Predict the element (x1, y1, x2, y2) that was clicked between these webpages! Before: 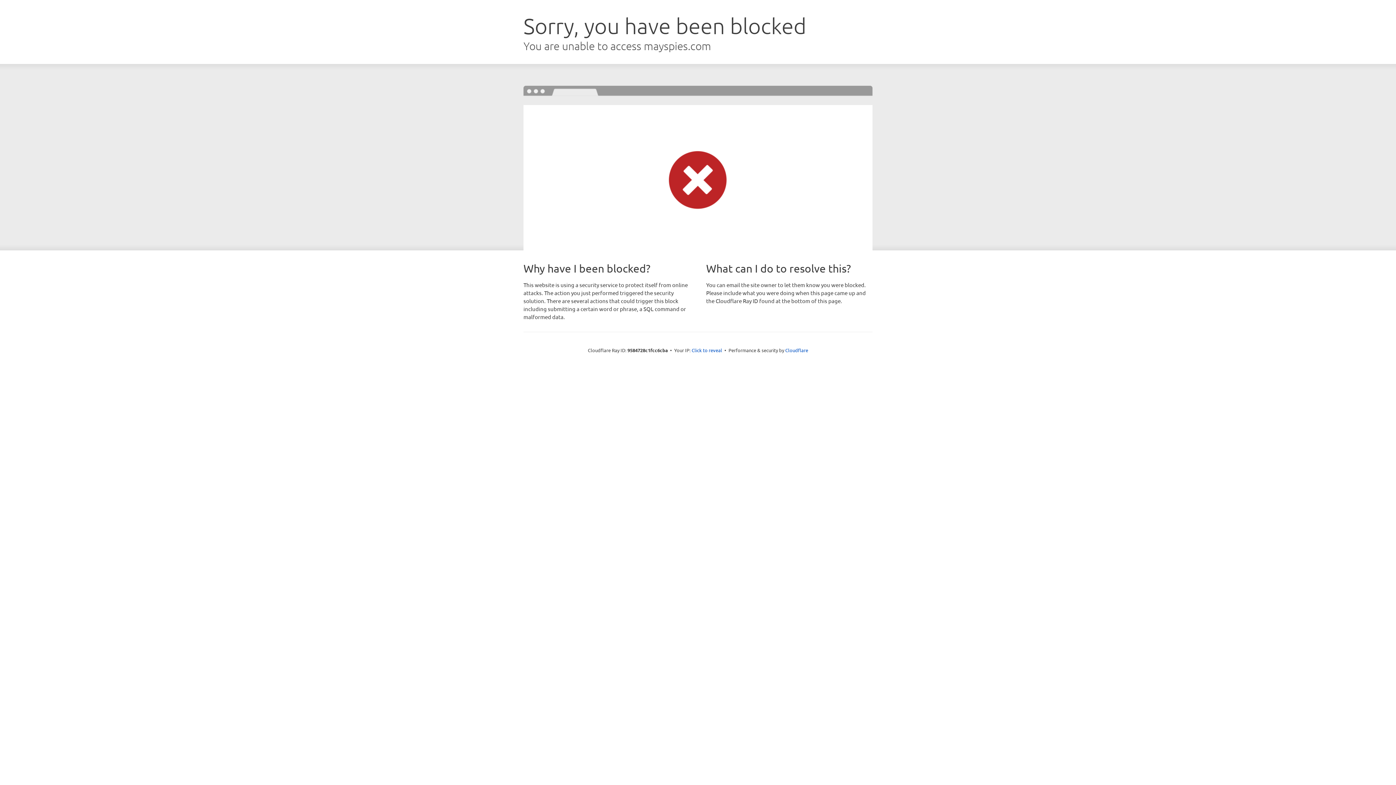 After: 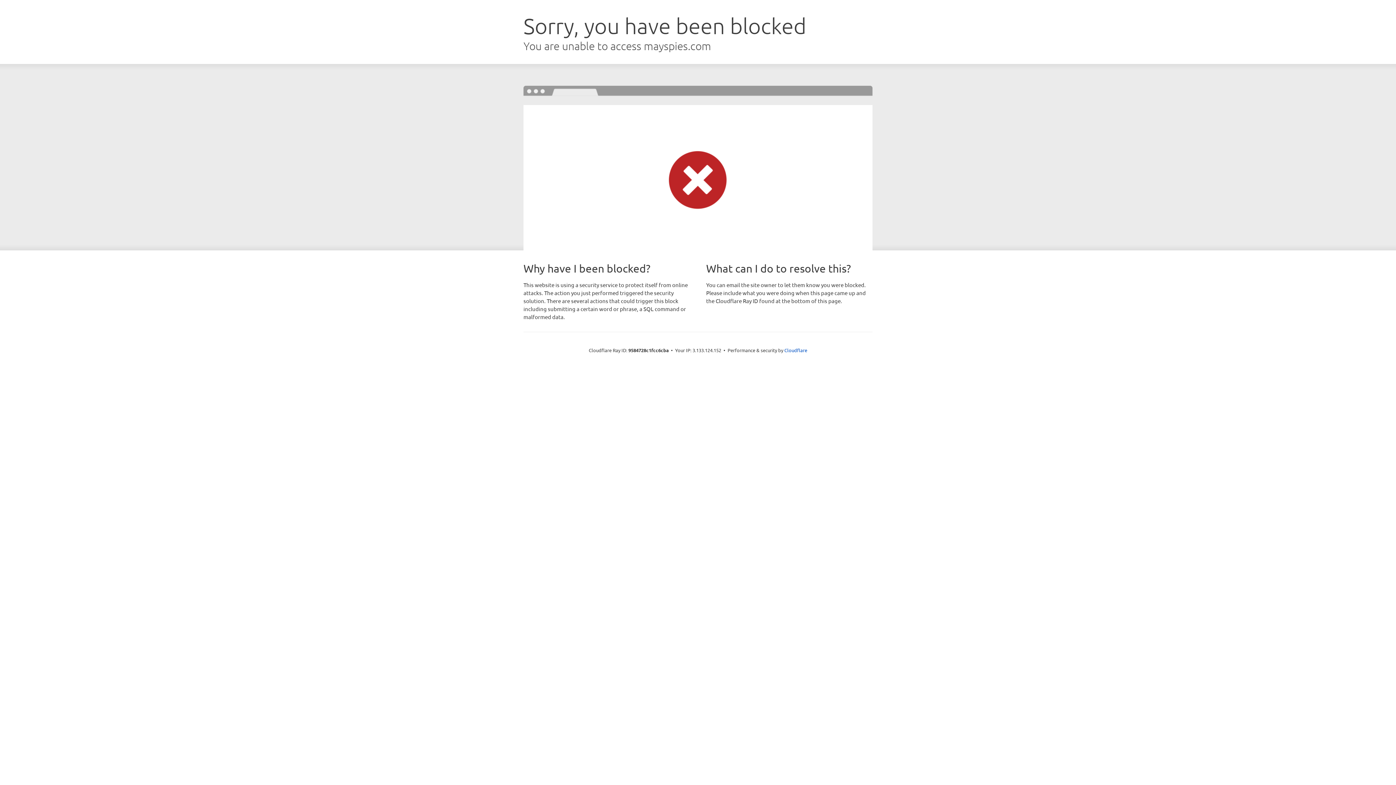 Action: bbox: (691, 346, 722, 353) label: Click to reveal